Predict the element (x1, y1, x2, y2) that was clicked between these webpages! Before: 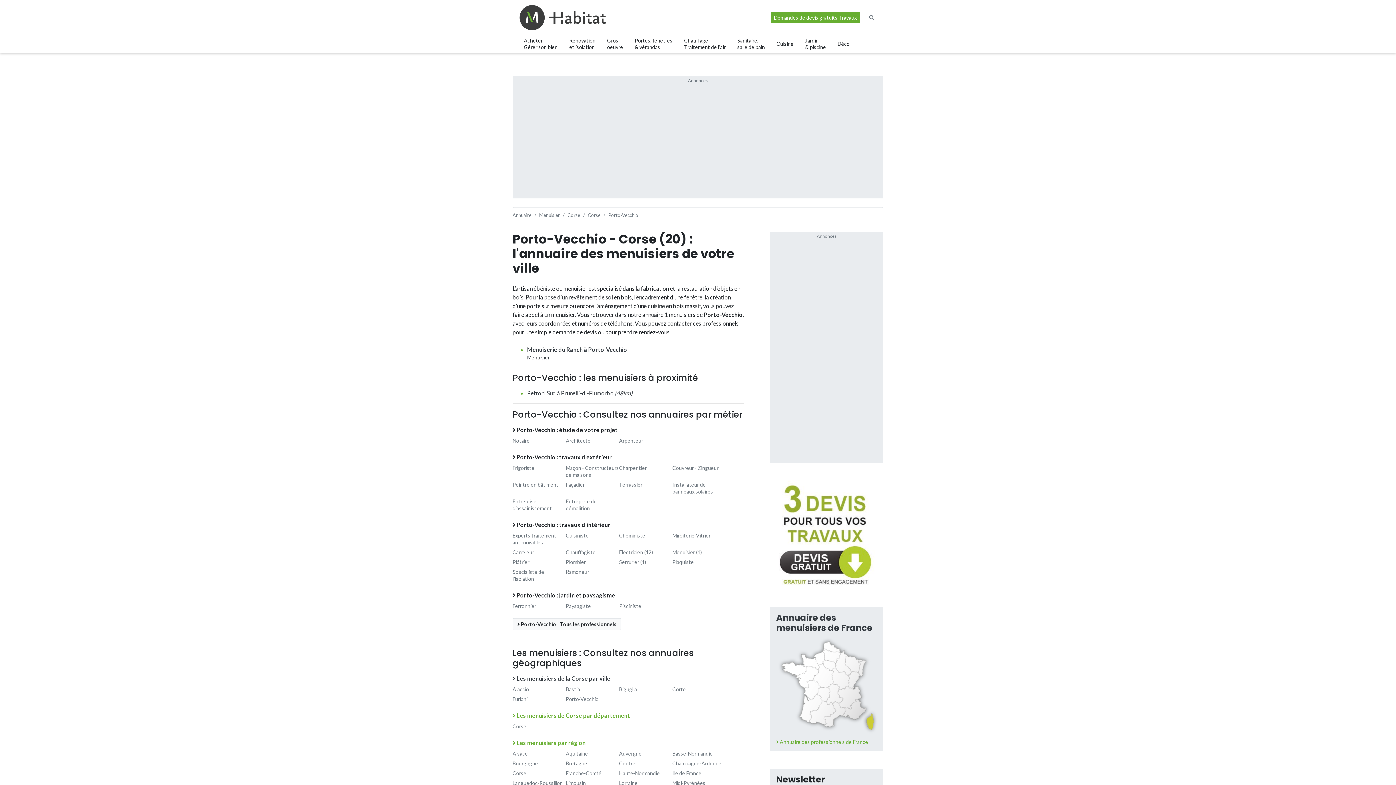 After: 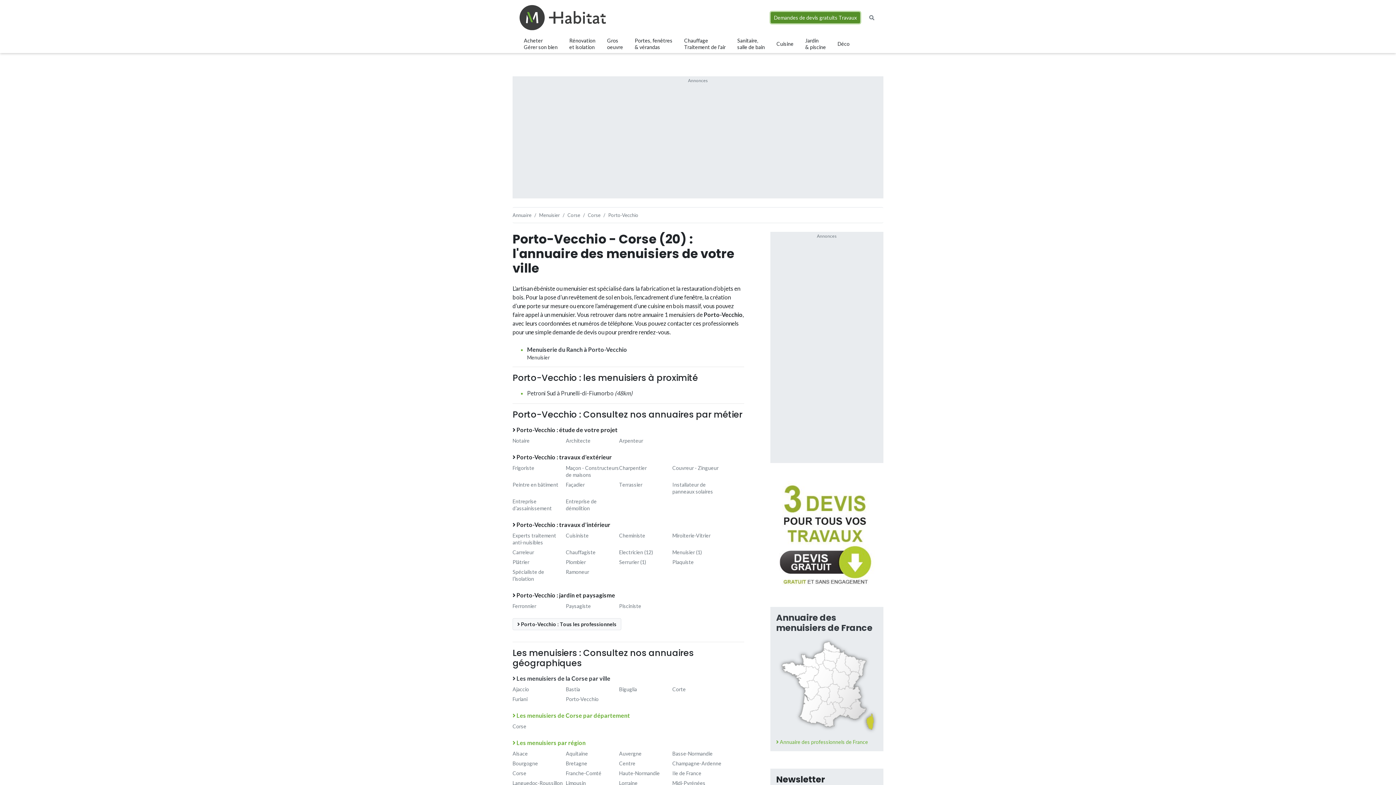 Action: bbox: (770, 11, 860, 23) label: Demandes de devis gratuits Travaux